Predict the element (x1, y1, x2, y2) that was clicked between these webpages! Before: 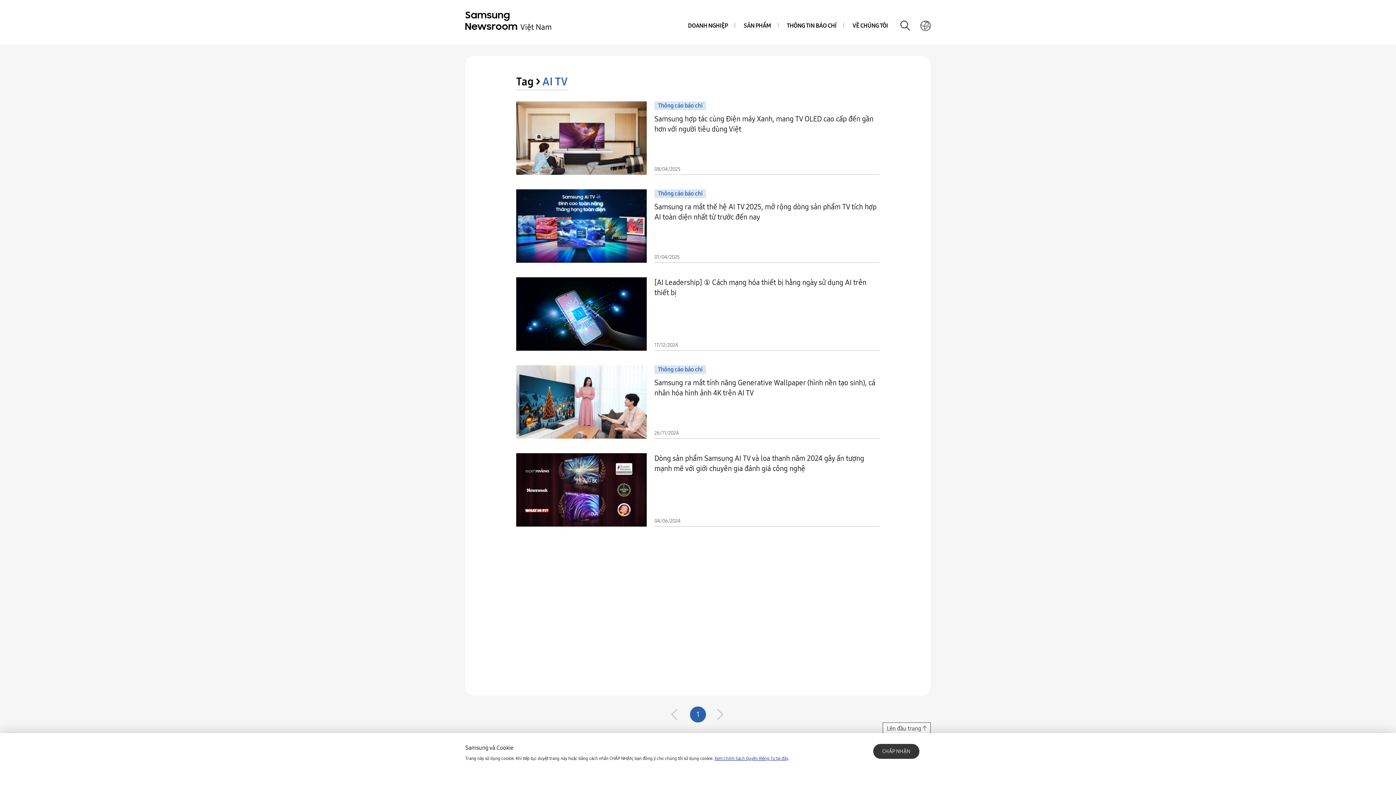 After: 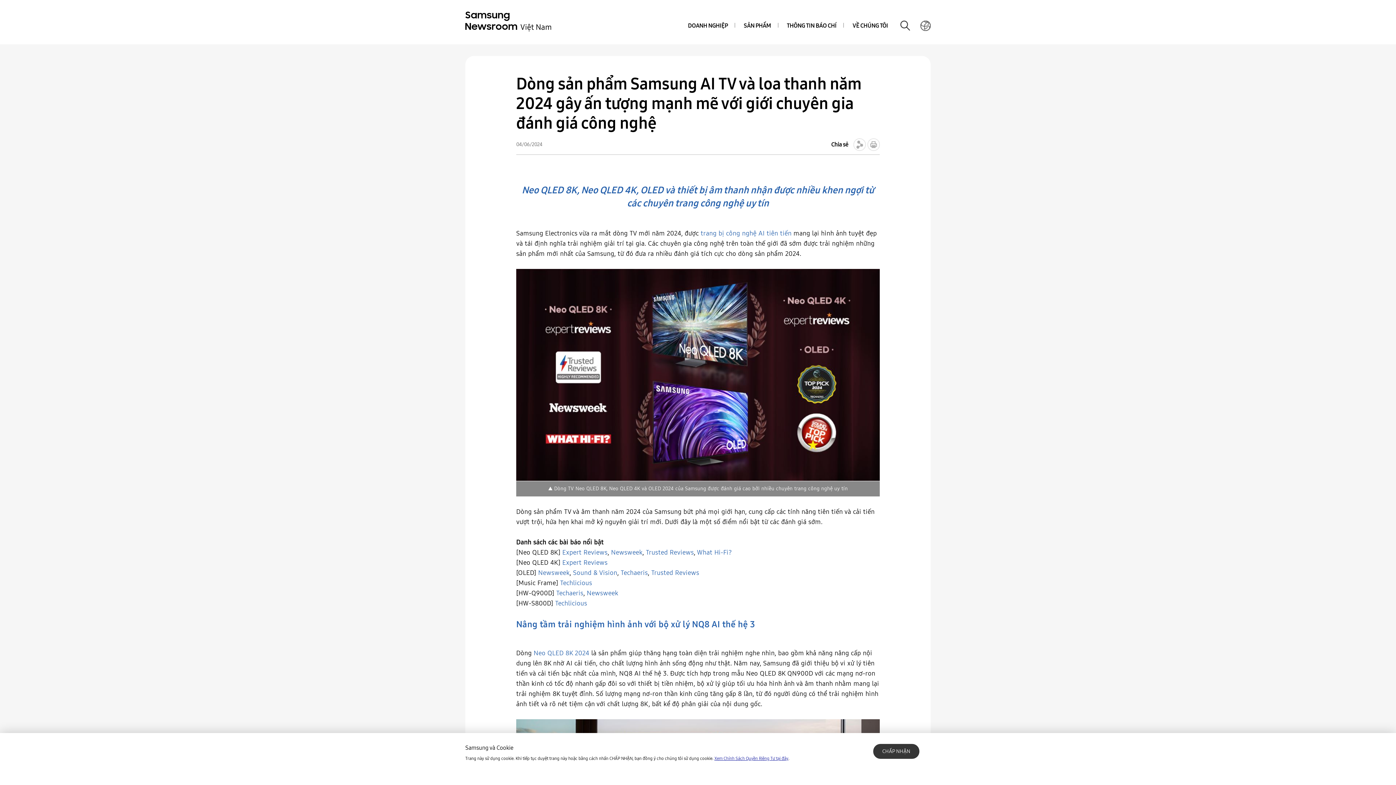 Action: label: Dòng sản phẩm Samsung AI TV và loa thanh năm 2024 gây ấn tượng mạnh mẽ với giới chuyên gia đánh giá công nghệ
04/06/2024 bbox: (516, 453, 880, 526)